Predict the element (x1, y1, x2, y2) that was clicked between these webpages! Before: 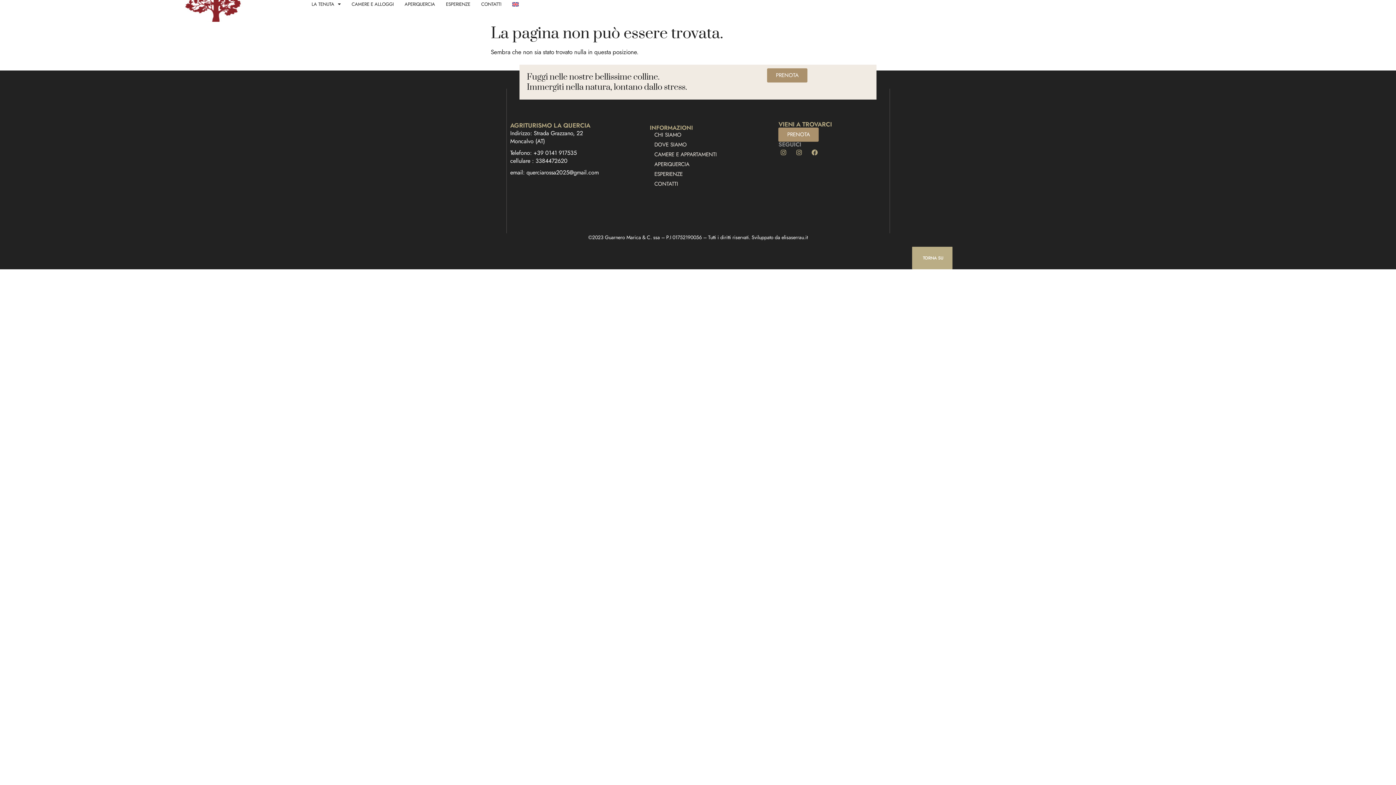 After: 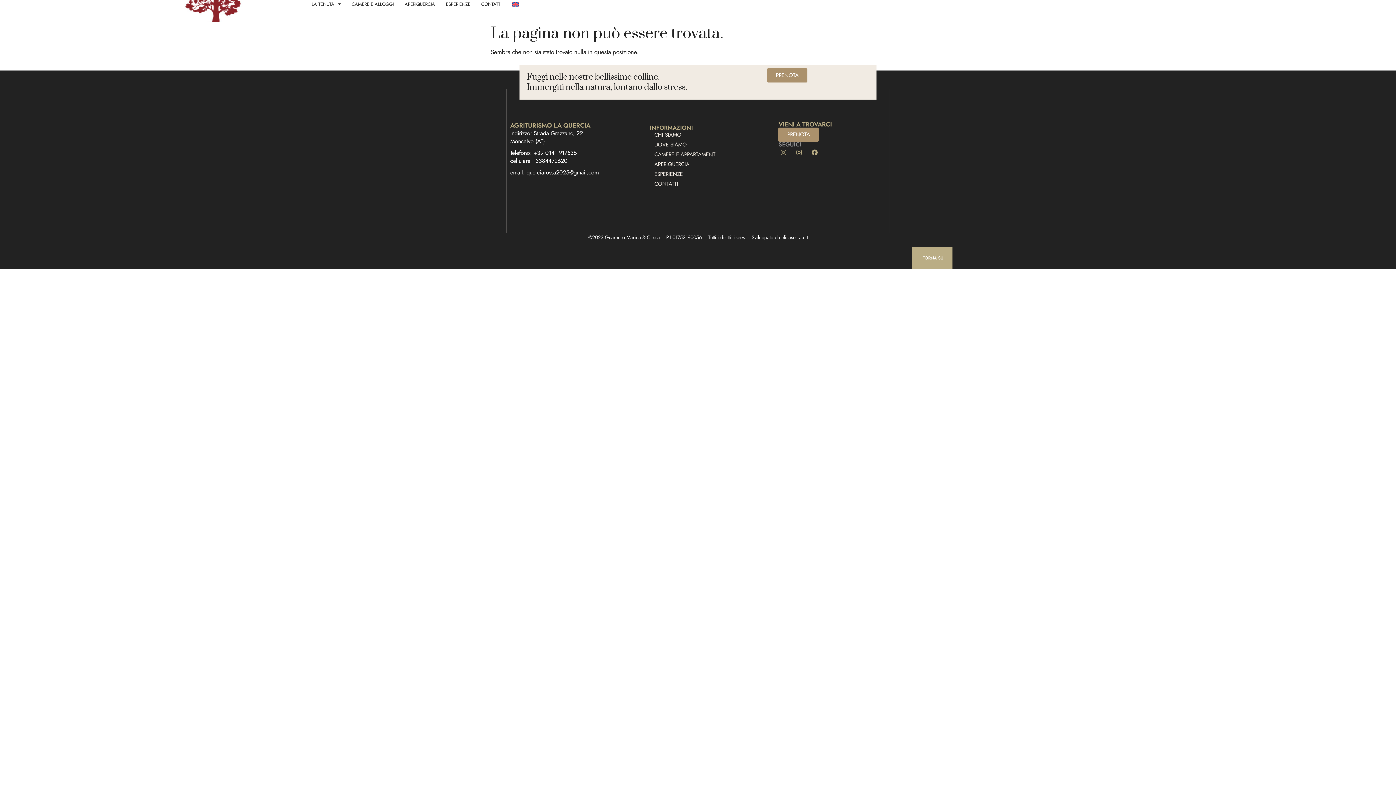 Action: bbox: (778, 147, 788, 157) label: Instagram